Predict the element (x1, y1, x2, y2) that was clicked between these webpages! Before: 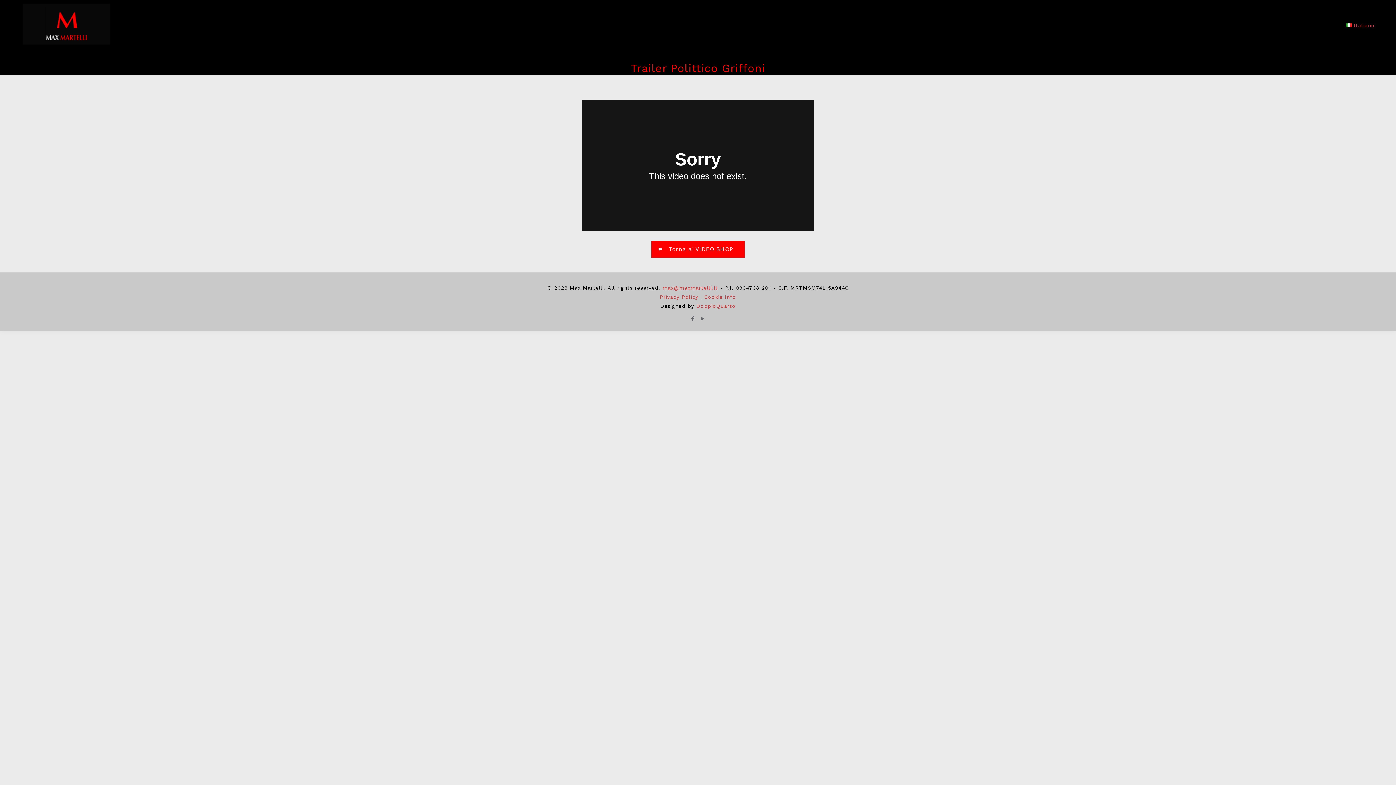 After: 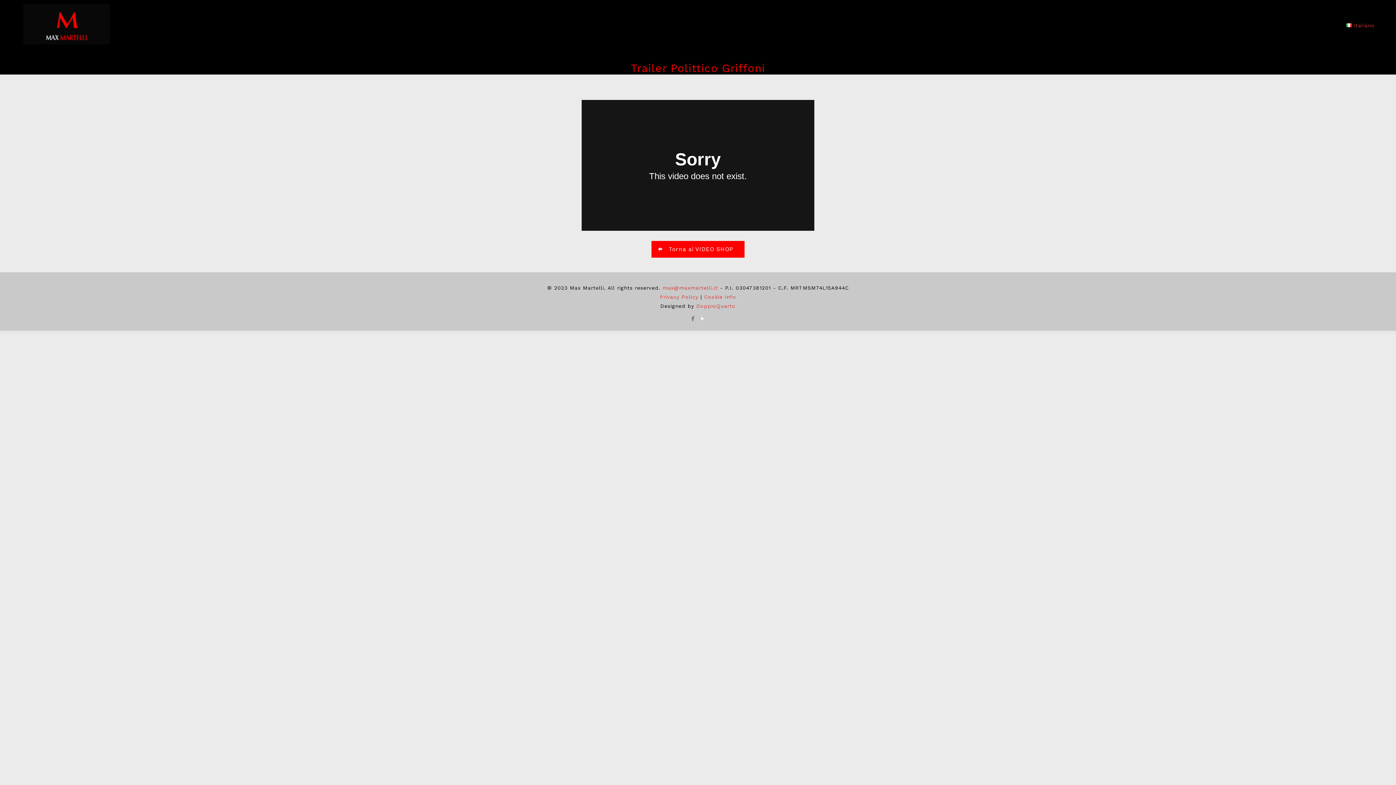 Action: bbox: (699, 315, 706, 322)